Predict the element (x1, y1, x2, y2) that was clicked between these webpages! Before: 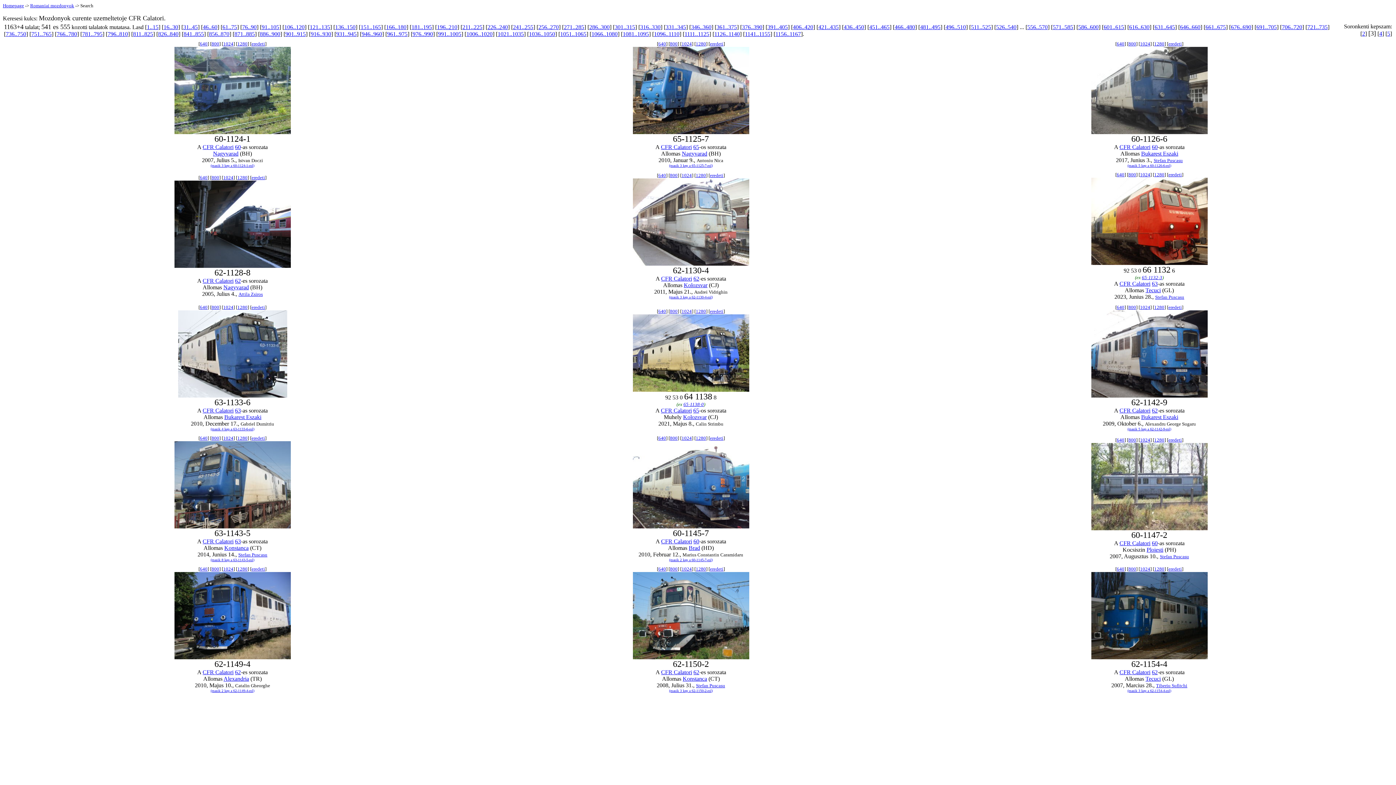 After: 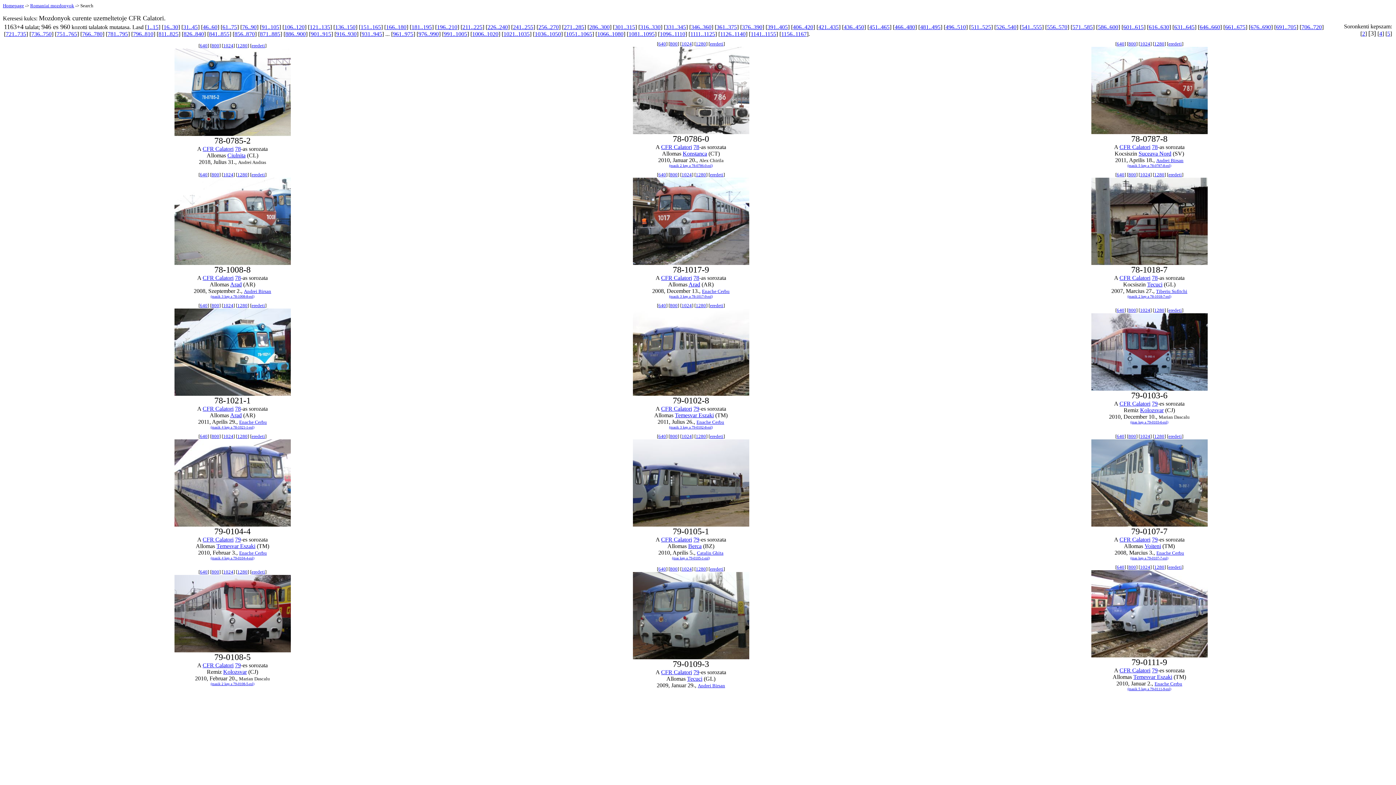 Action: label: 946..960 bbox: (361, 30, 382, 37)